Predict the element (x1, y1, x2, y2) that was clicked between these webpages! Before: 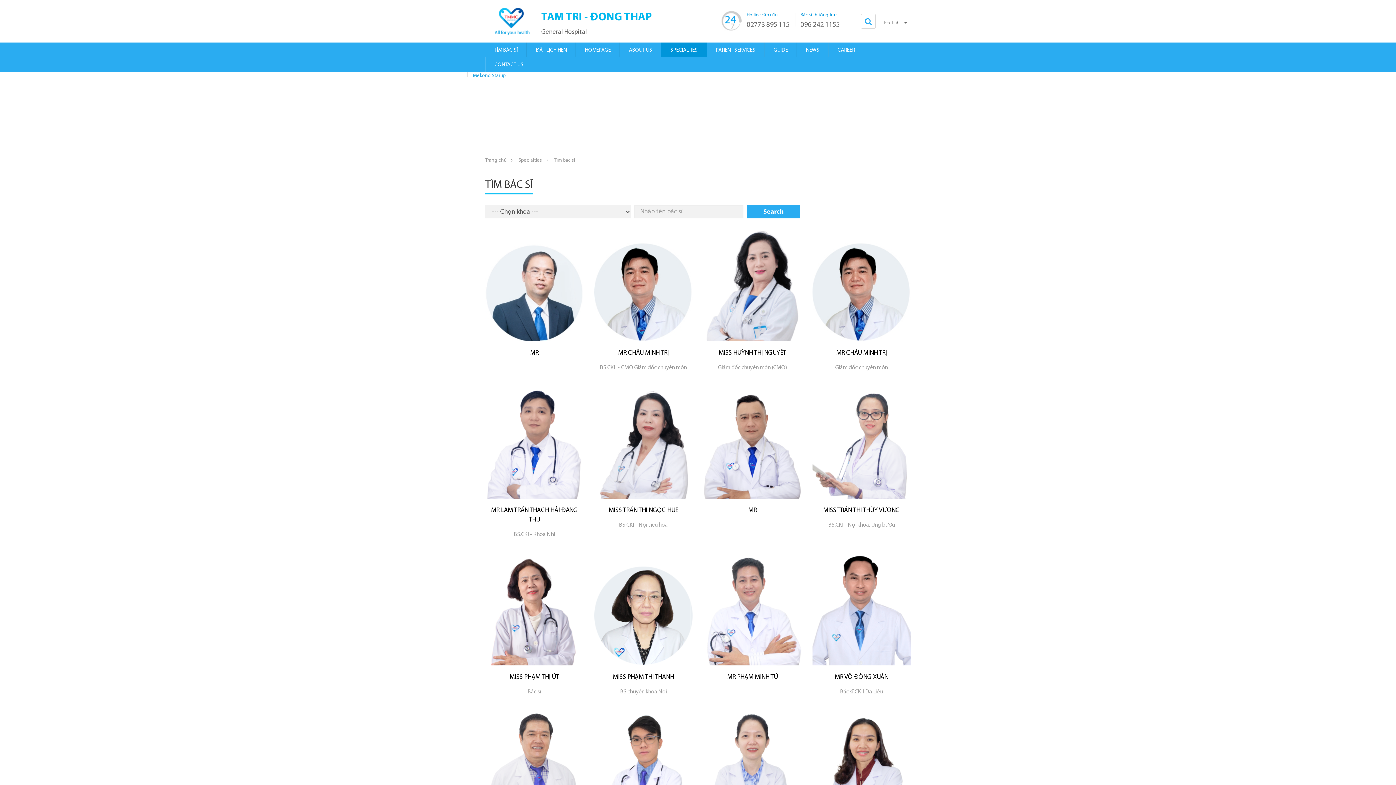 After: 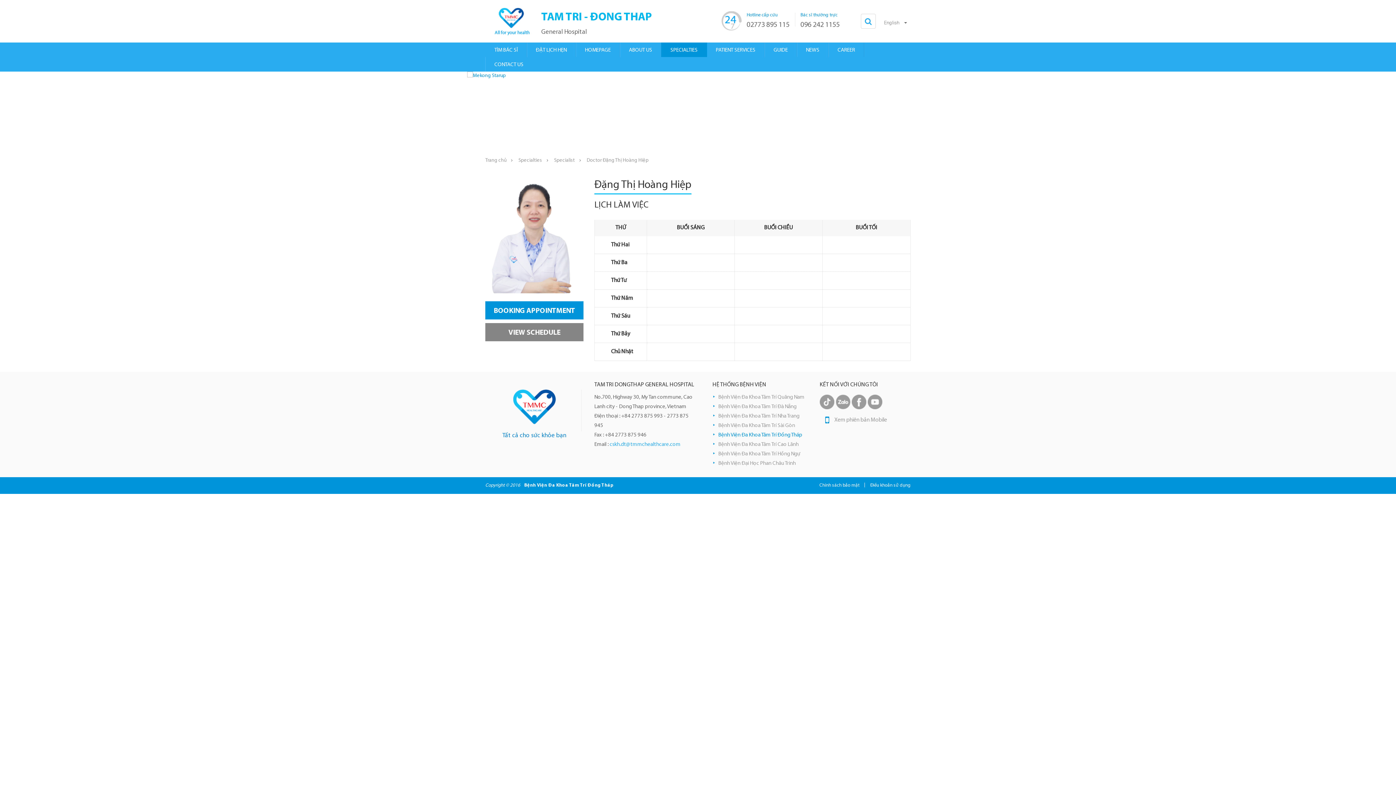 Action: bbox: (703, 707, 801, 824)